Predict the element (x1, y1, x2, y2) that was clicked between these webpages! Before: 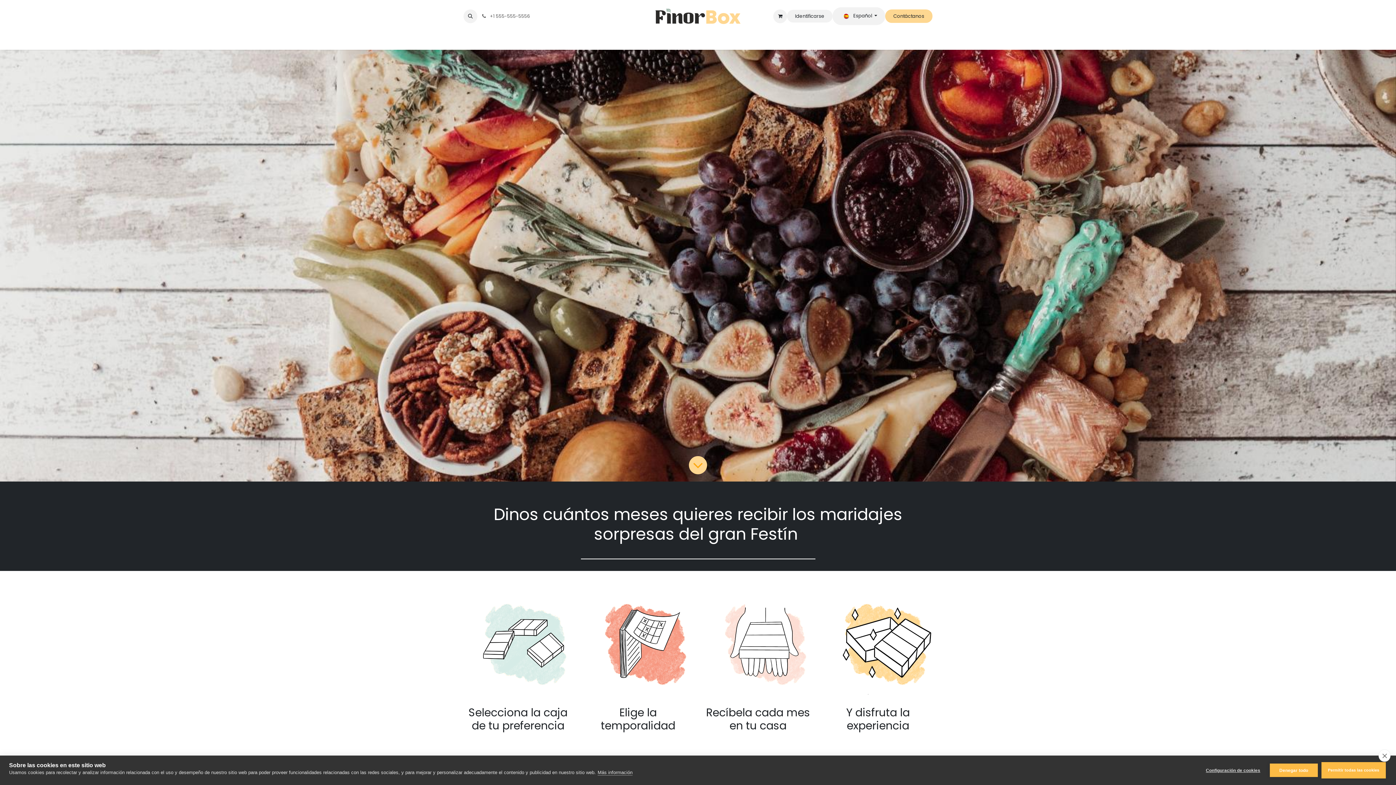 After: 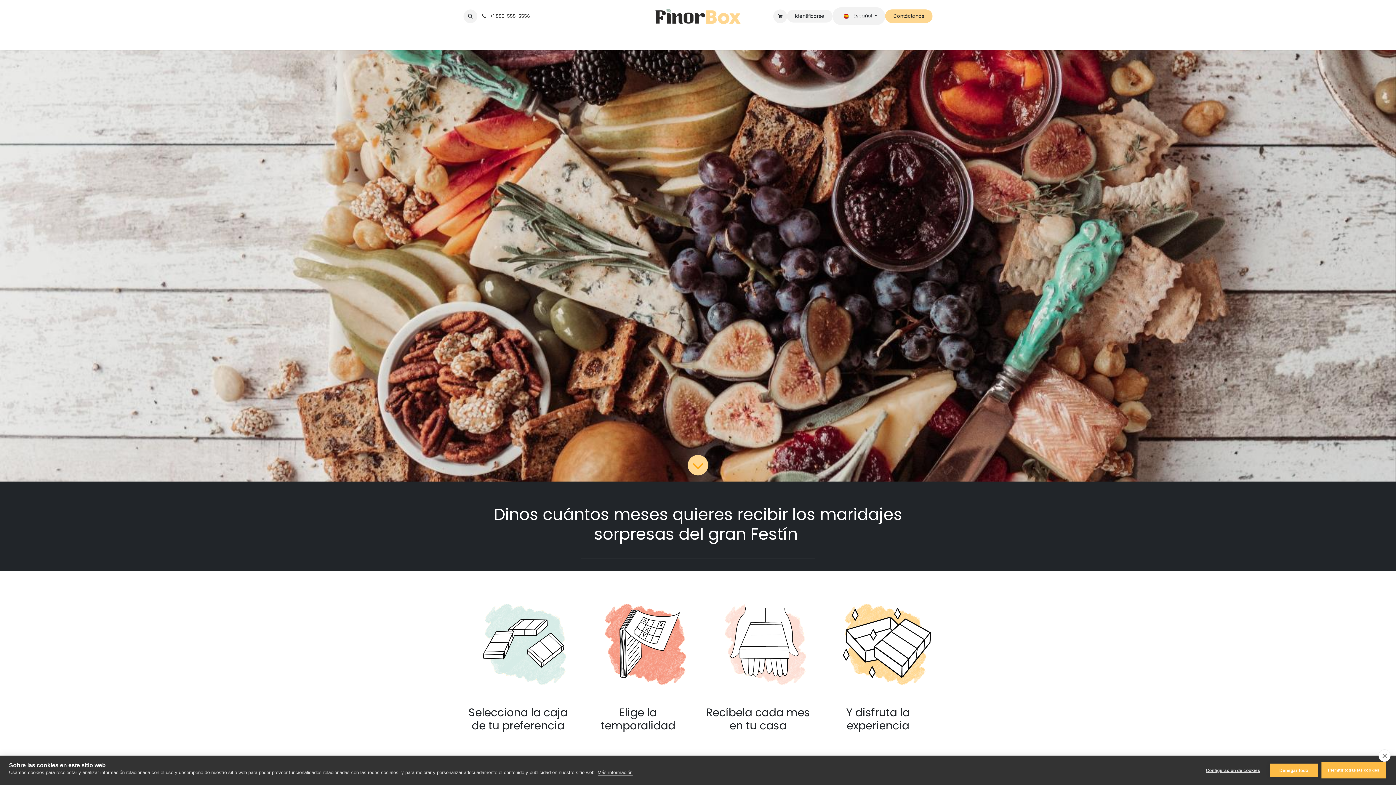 Action: label:  +1 555-555-5556 bbox: (477, 9, 533, 23)